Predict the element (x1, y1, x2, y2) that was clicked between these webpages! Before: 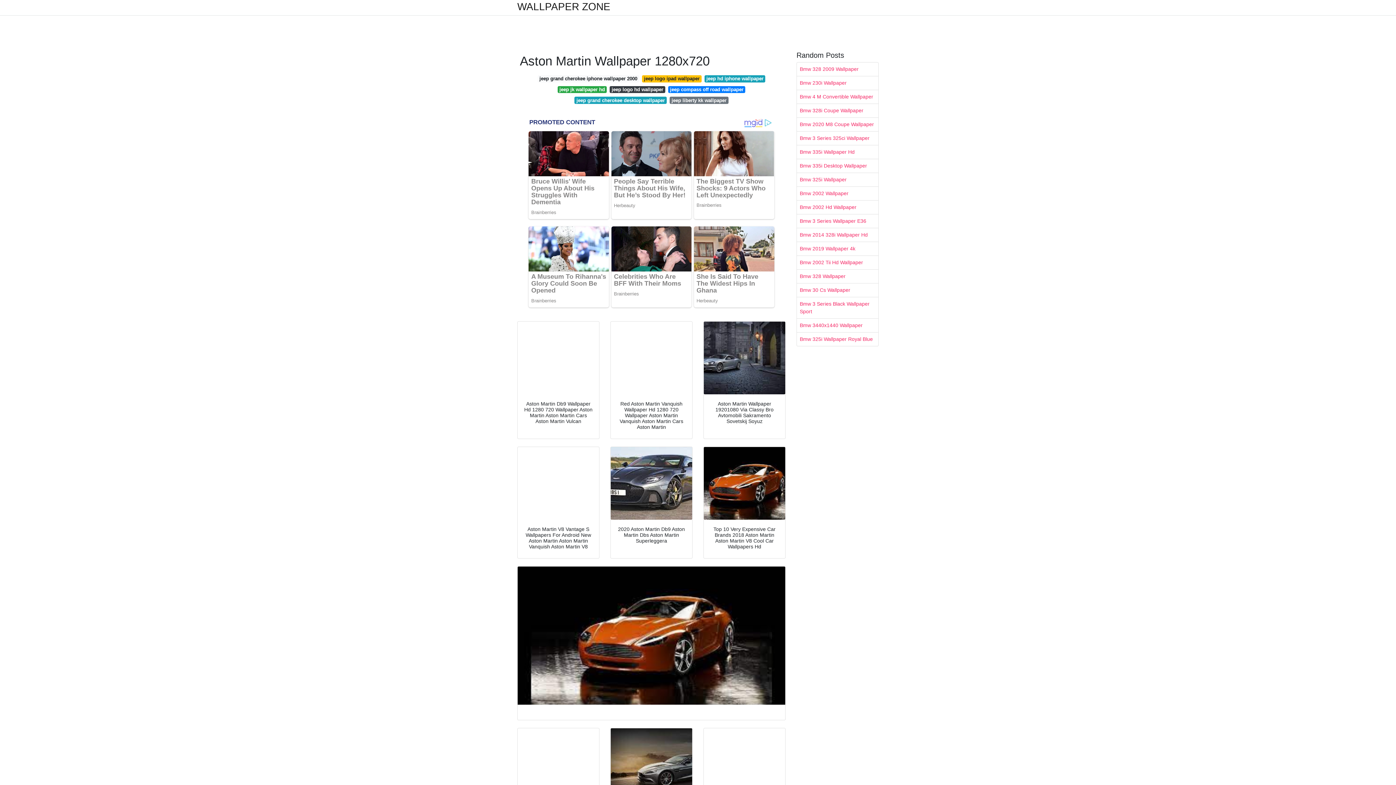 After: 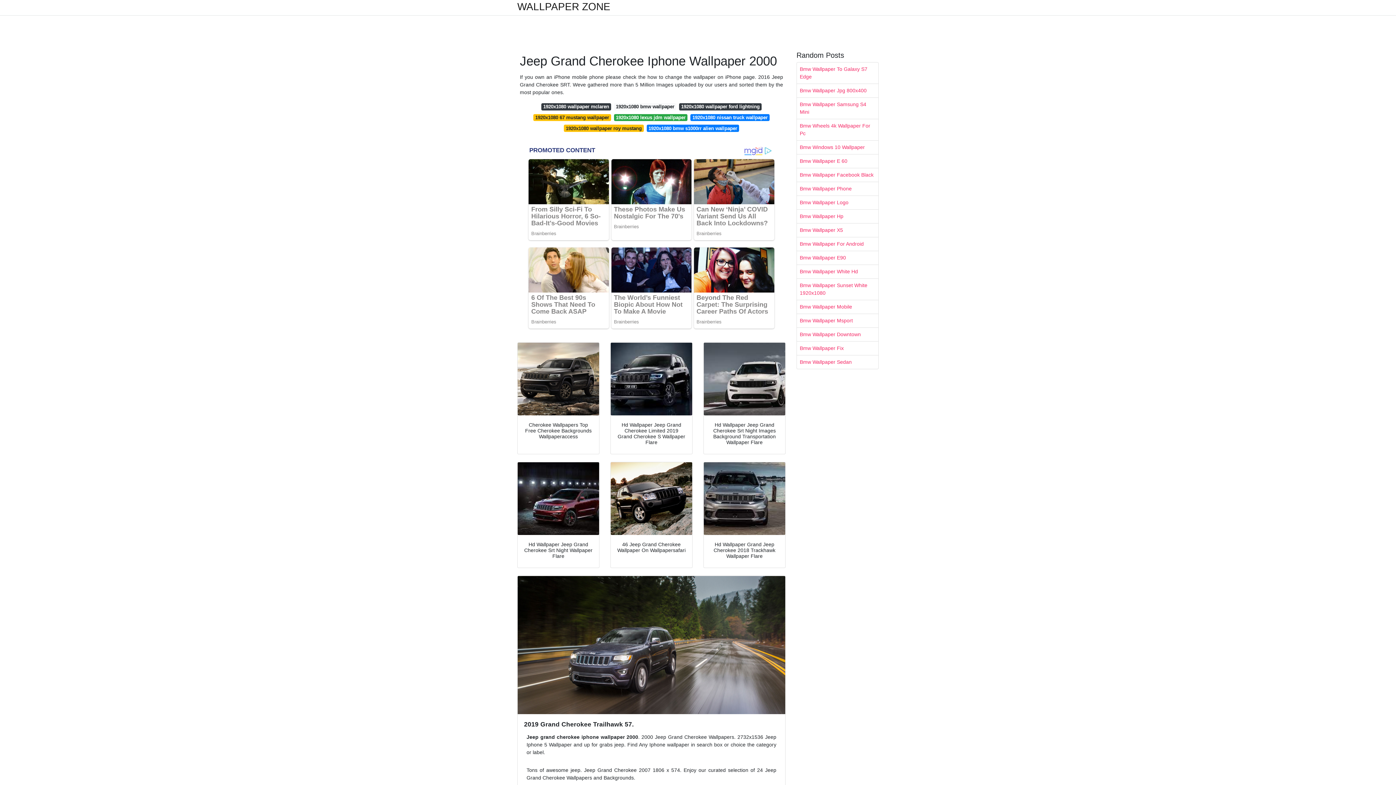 Action: label: jeep grand cherokee iphone wallpaper 2000 bbox: (537, 75, 639, 82)